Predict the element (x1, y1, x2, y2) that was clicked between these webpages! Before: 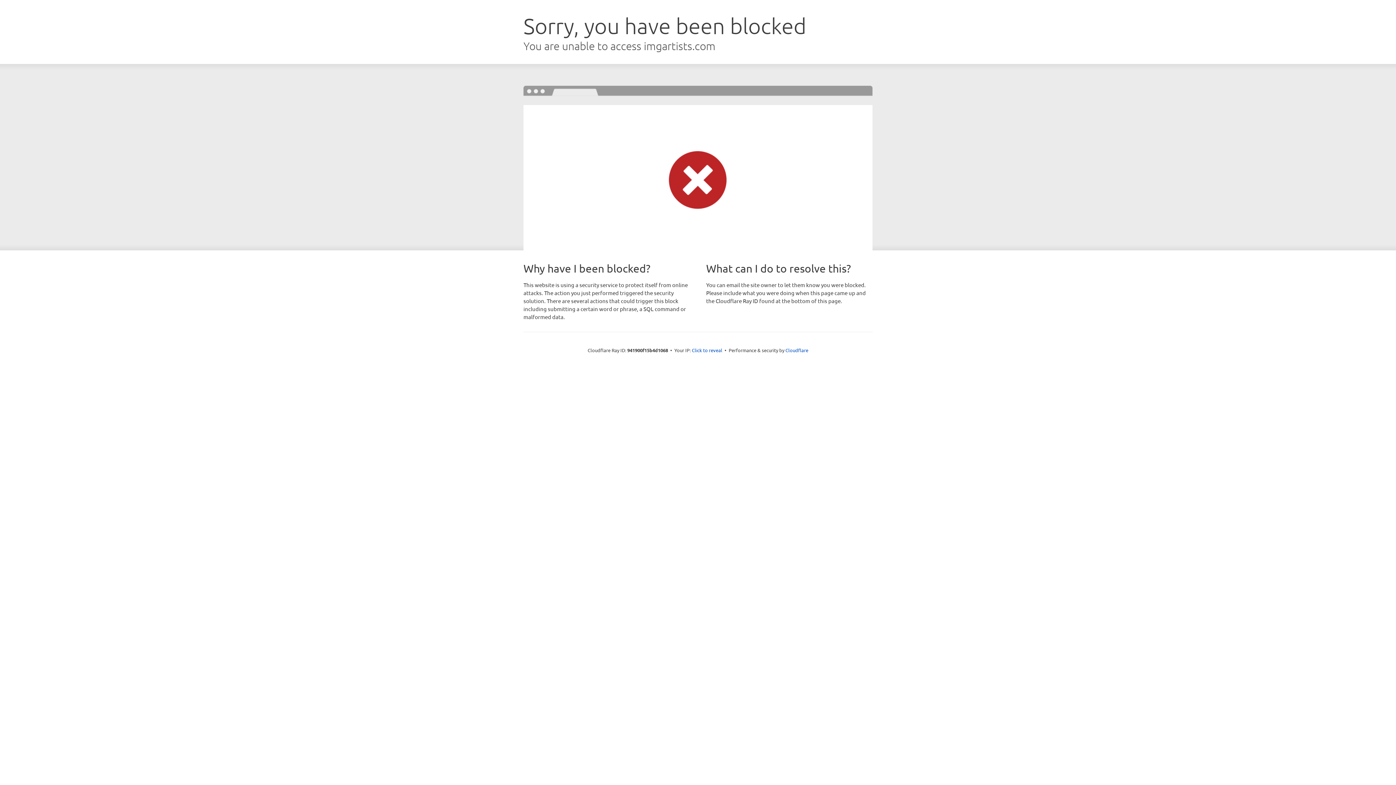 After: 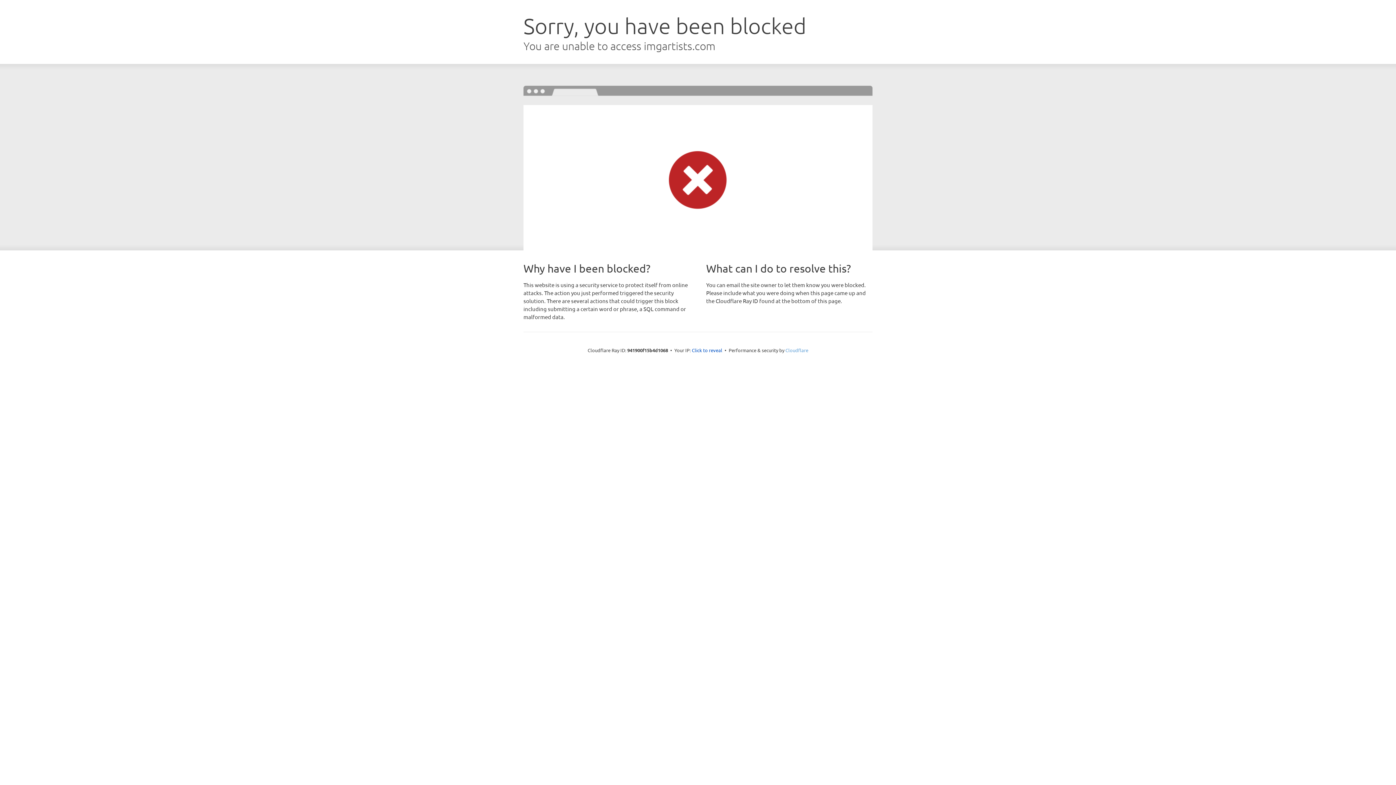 Action: bbox: (785, 347, 808, 353) label: Cloudflare